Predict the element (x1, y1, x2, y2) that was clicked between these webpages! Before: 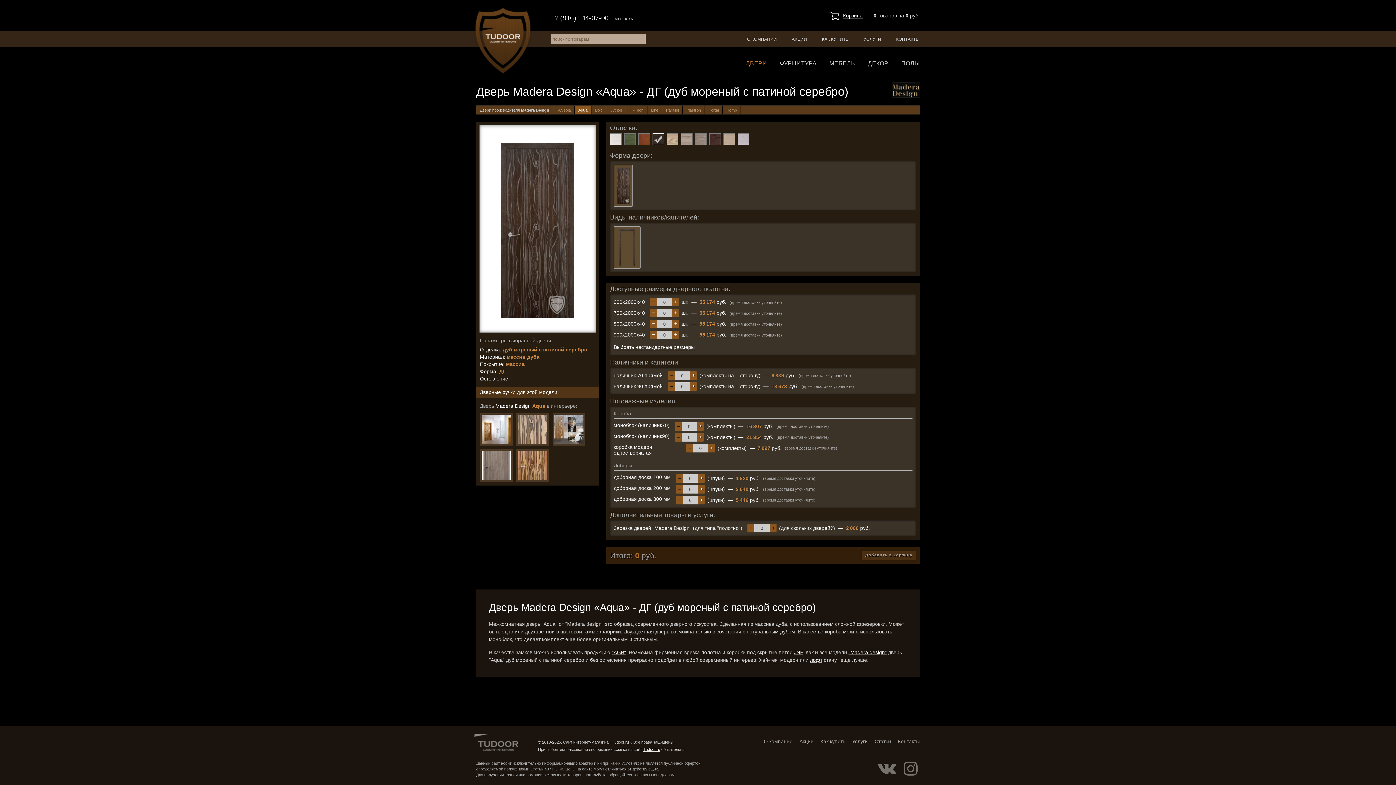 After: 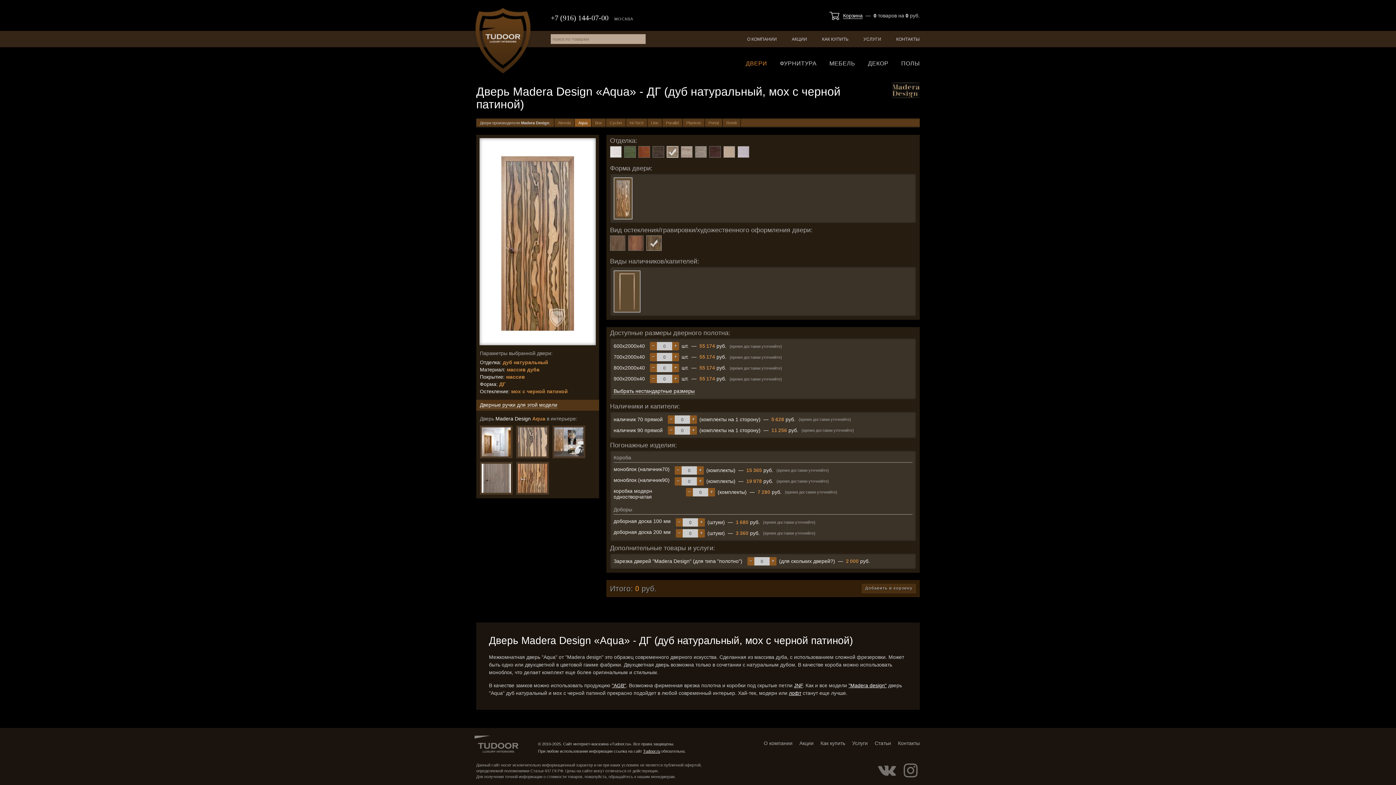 Action: bbox: (574, 105, 591, 114) label: Aqua